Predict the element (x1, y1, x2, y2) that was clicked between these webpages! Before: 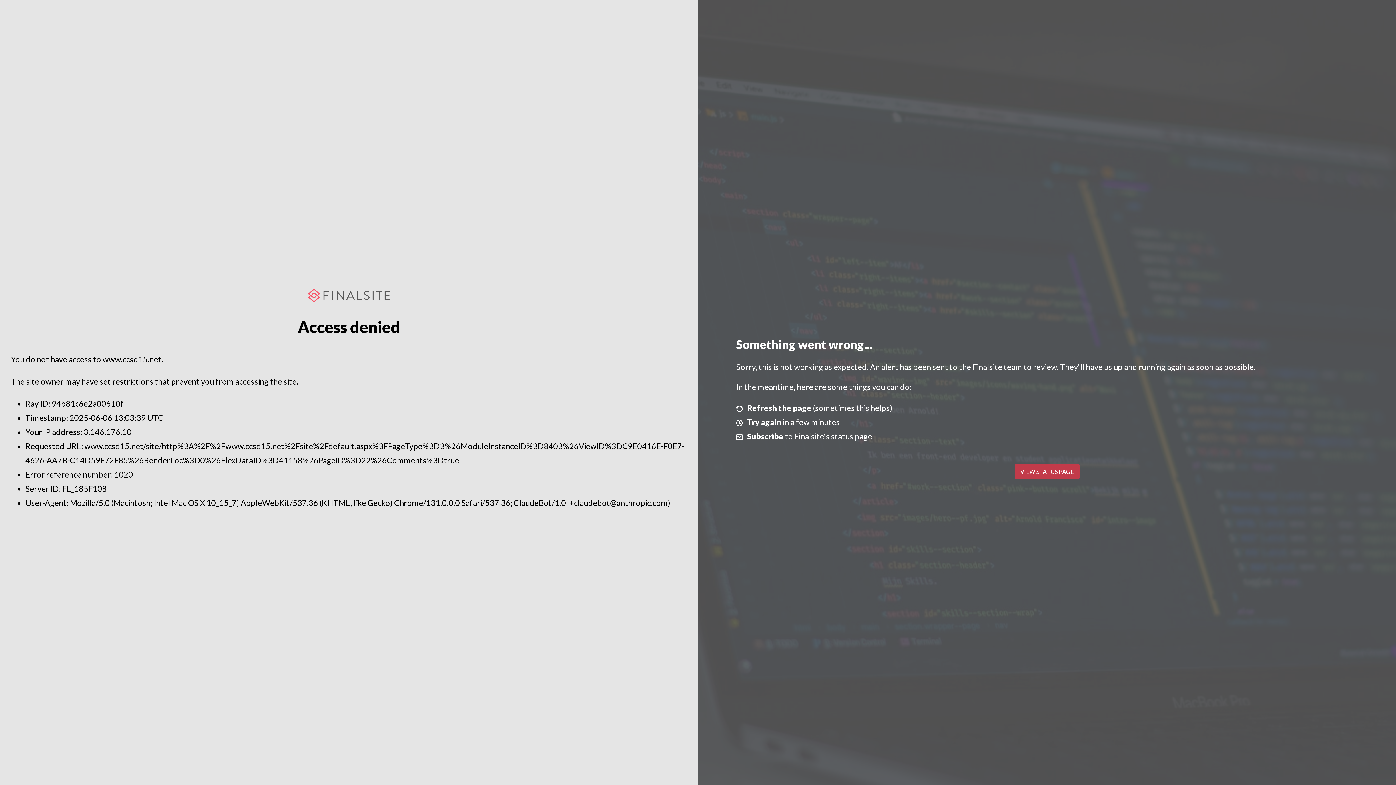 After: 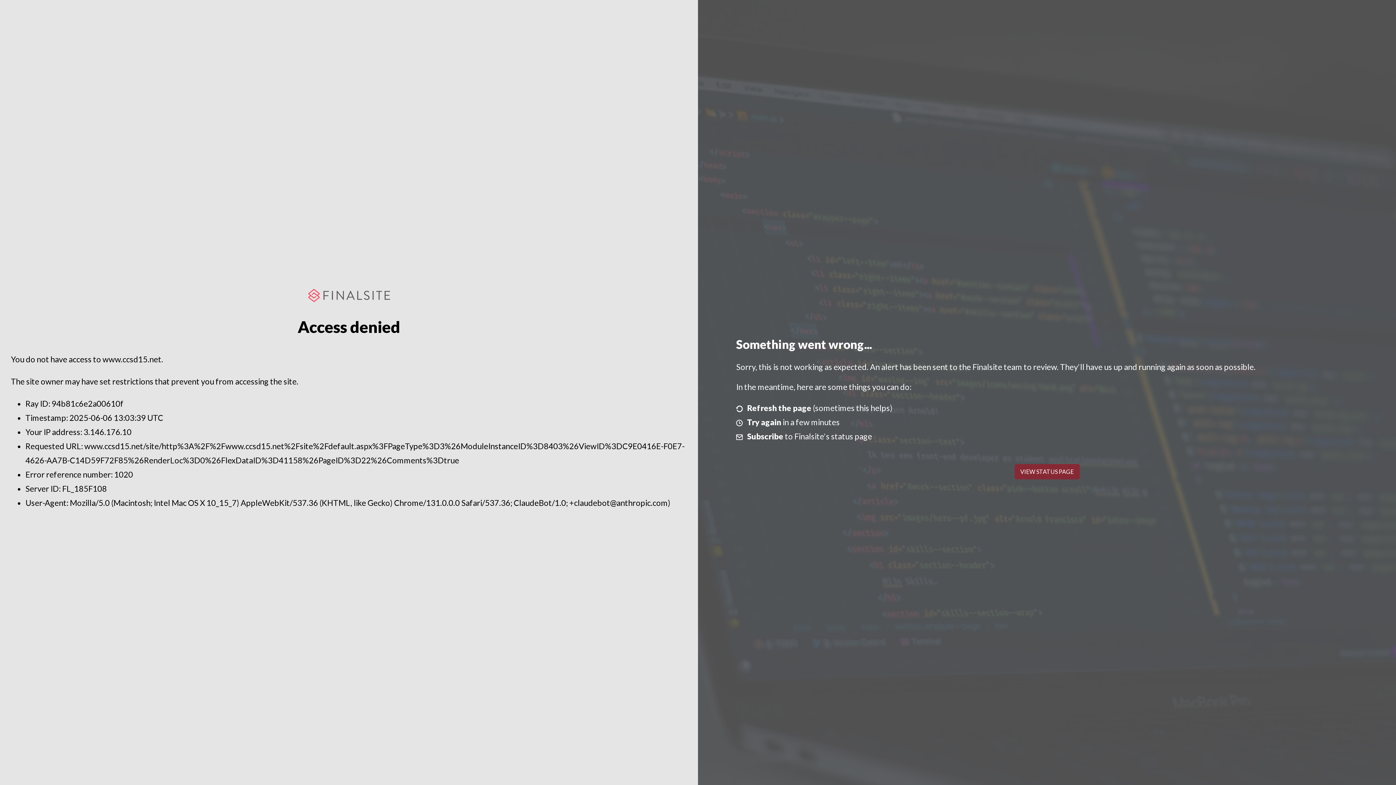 Action: label: VIEW STATUS PAGE bbox: (1014, 464, 1079, 479)